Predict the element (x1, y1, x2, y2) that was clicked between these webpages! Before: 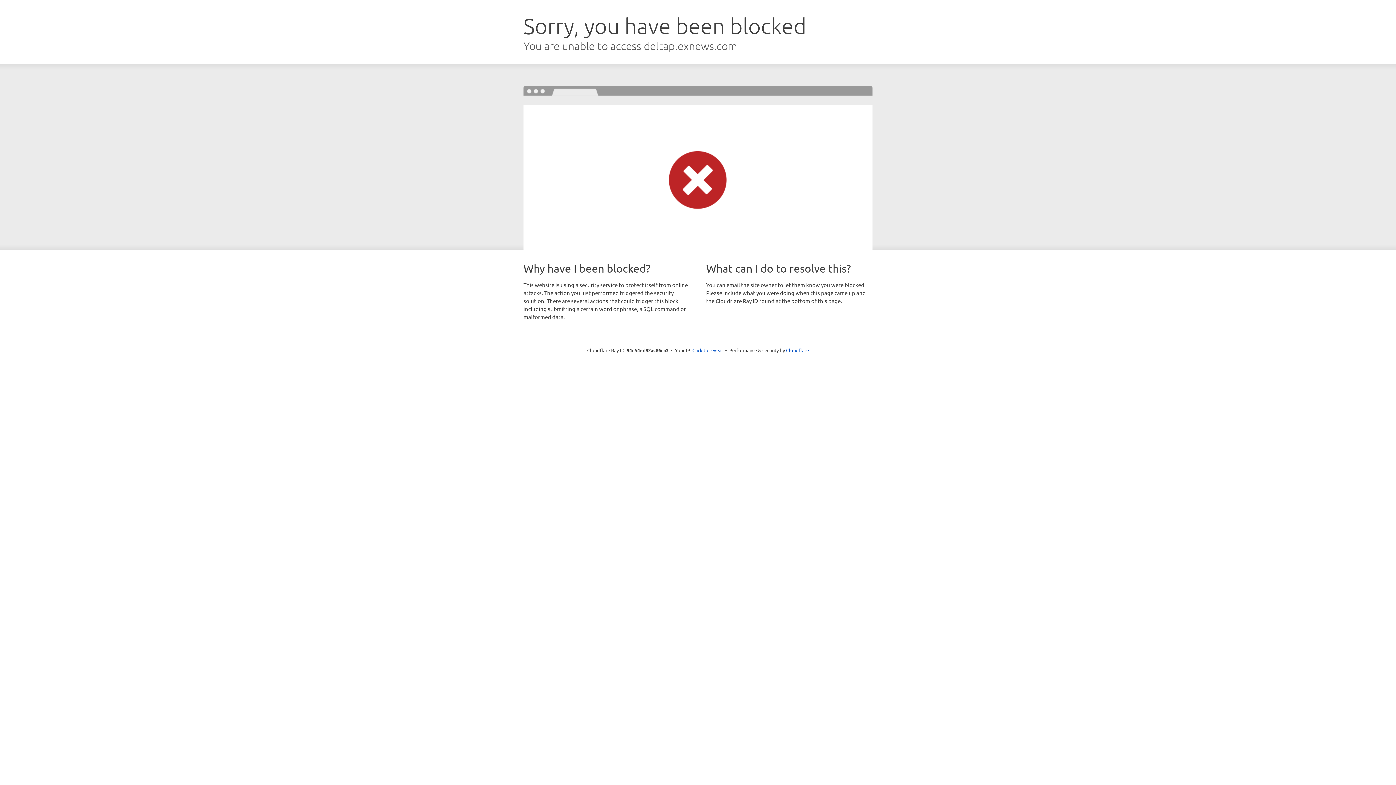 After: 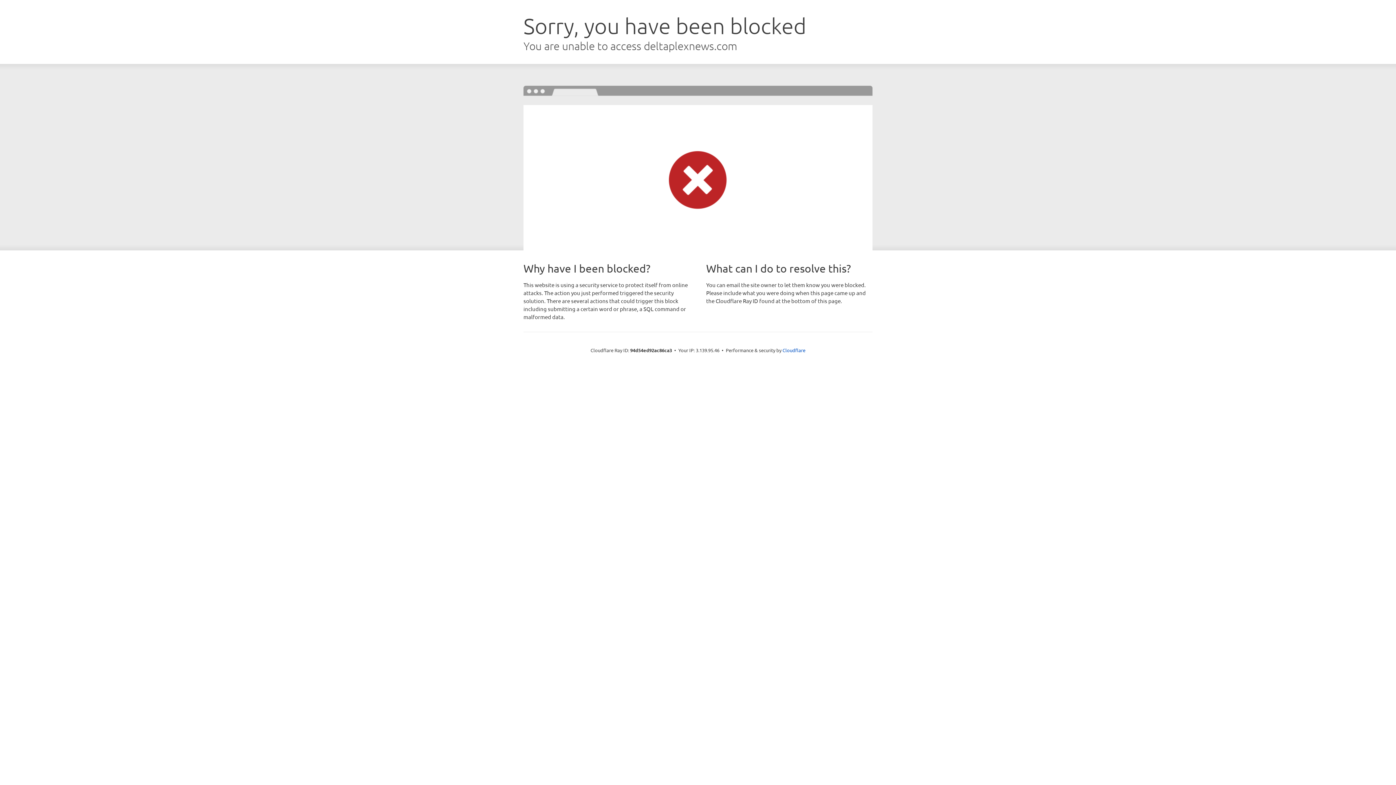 Action: label: Click to reveal bbox: (692, 346, 723, 353)